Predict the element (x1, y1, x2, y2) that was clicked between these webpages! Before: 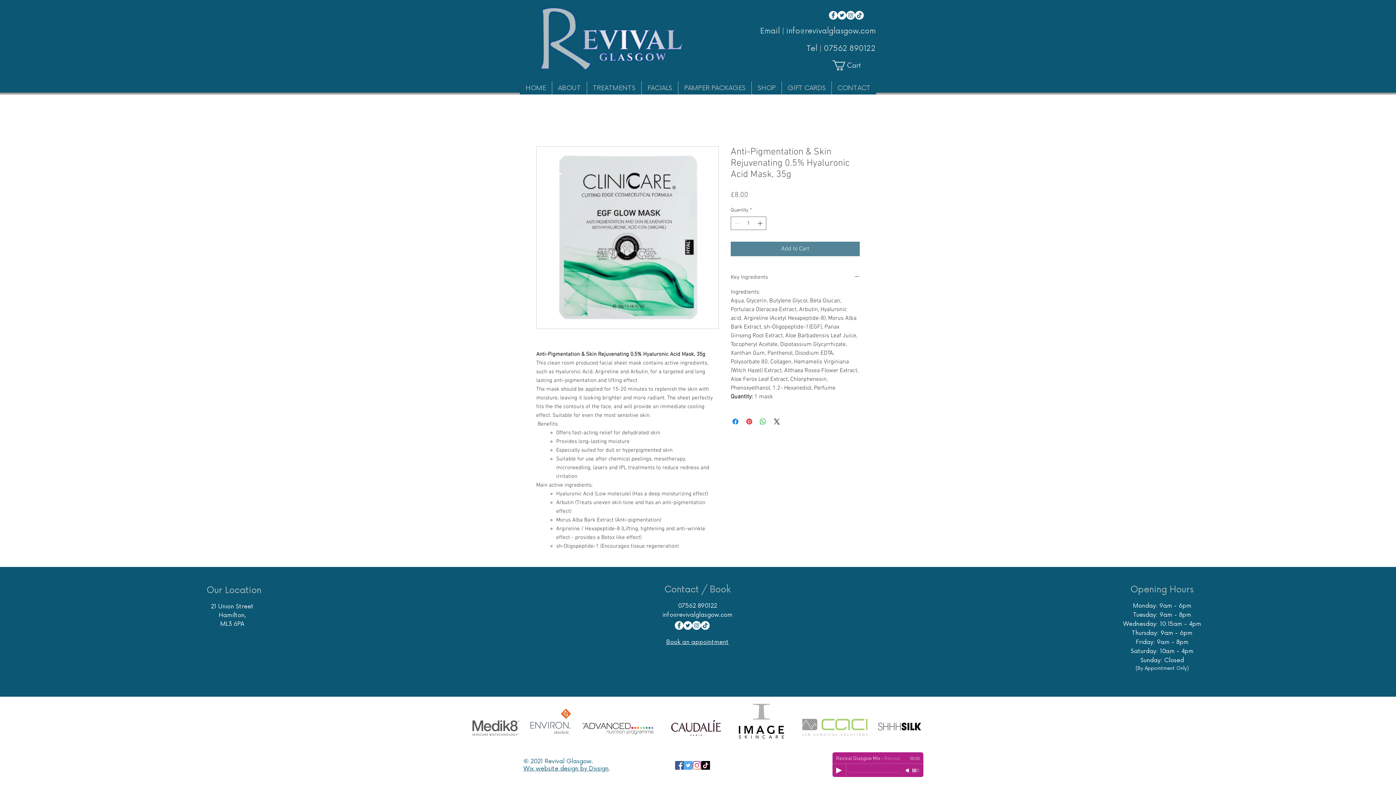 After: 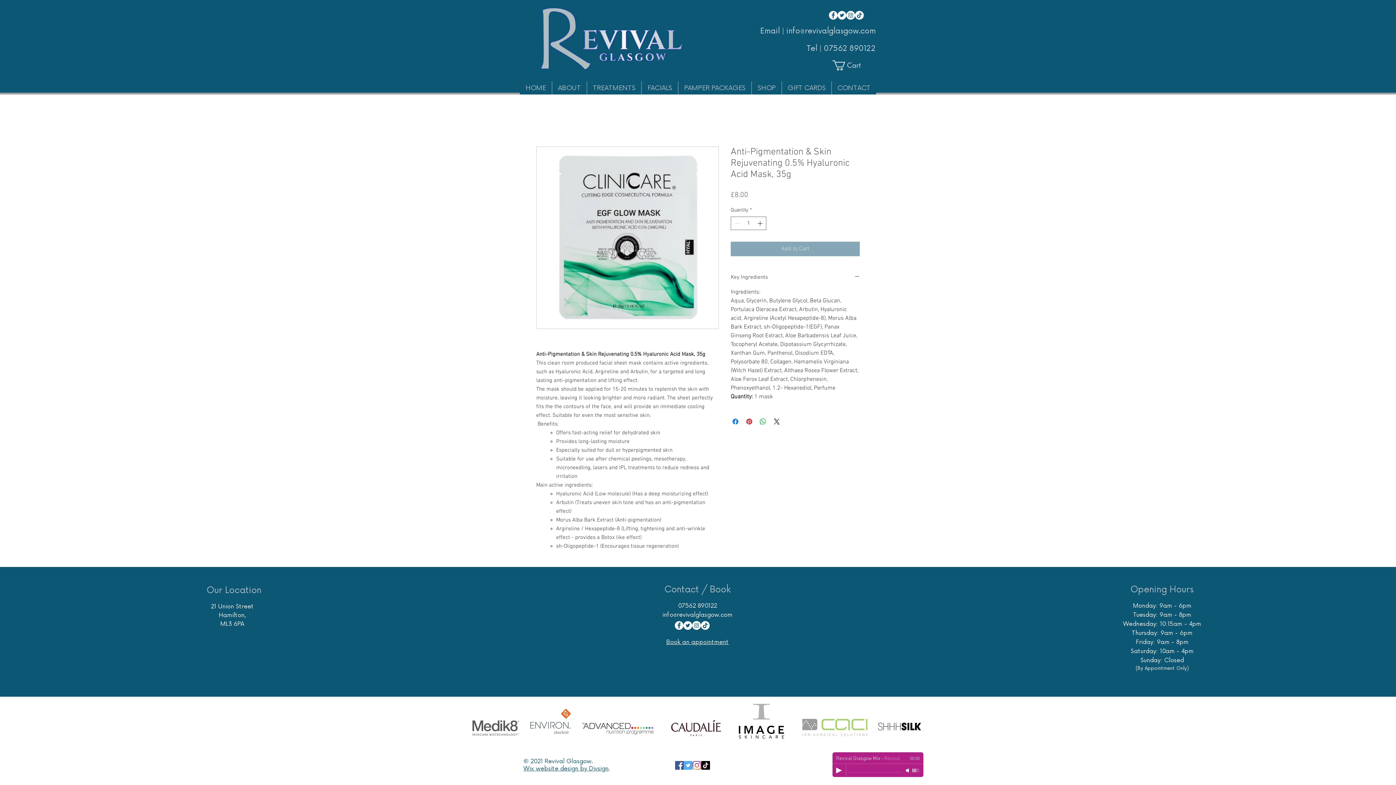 Action: bbox: (730, 241, 860, 256) label: Add to Cart